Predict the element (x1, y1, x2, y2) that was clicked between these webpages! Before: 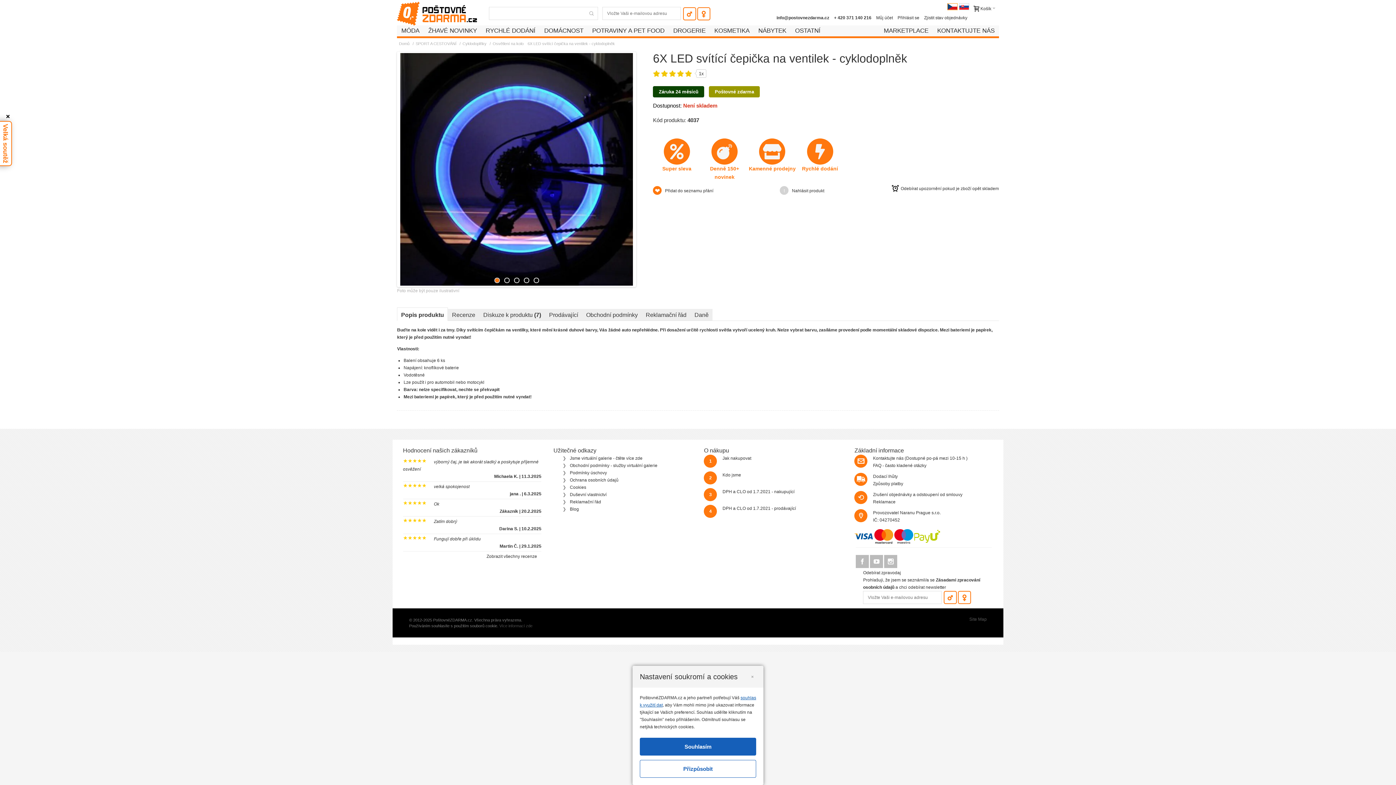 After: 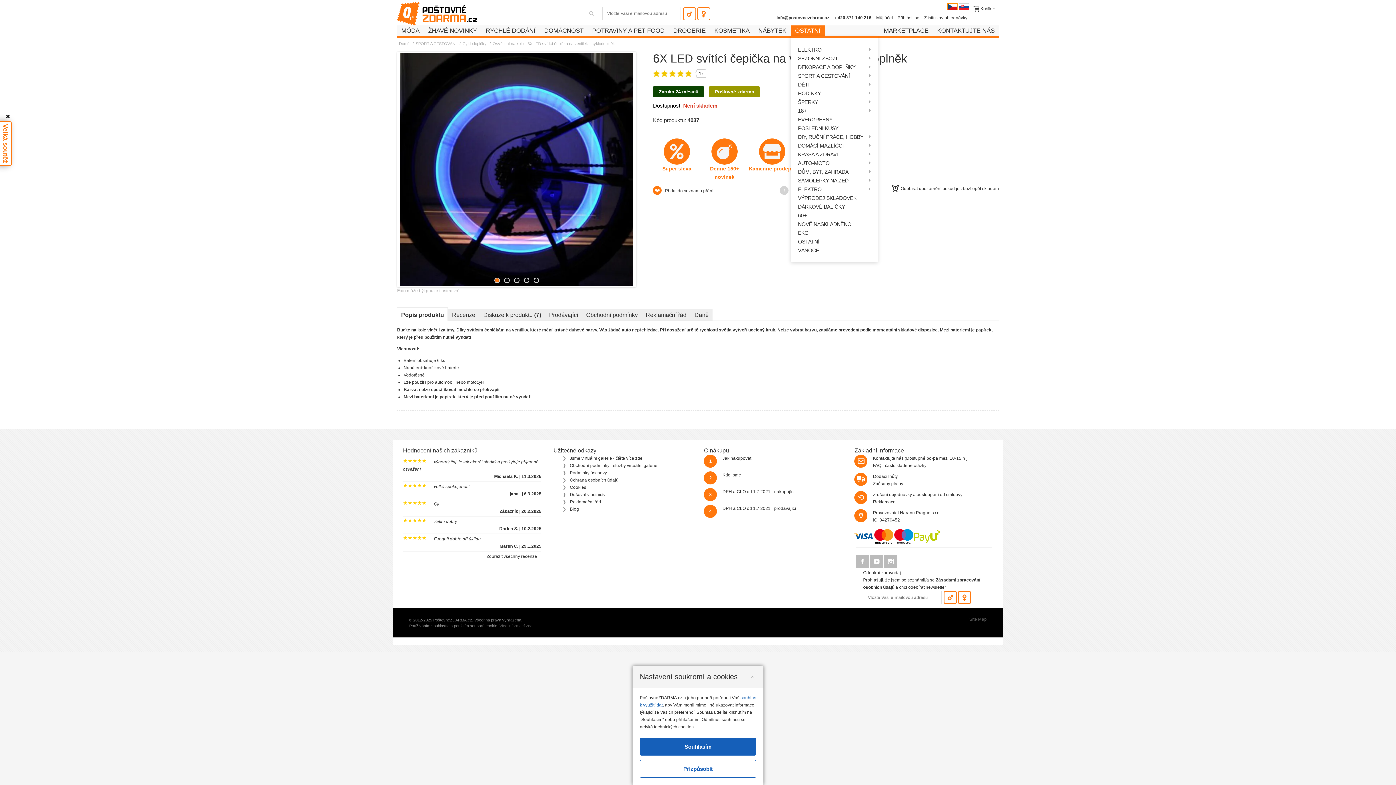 Action: bbox: (790, 25, 825, 36) label: OSTATNÍ